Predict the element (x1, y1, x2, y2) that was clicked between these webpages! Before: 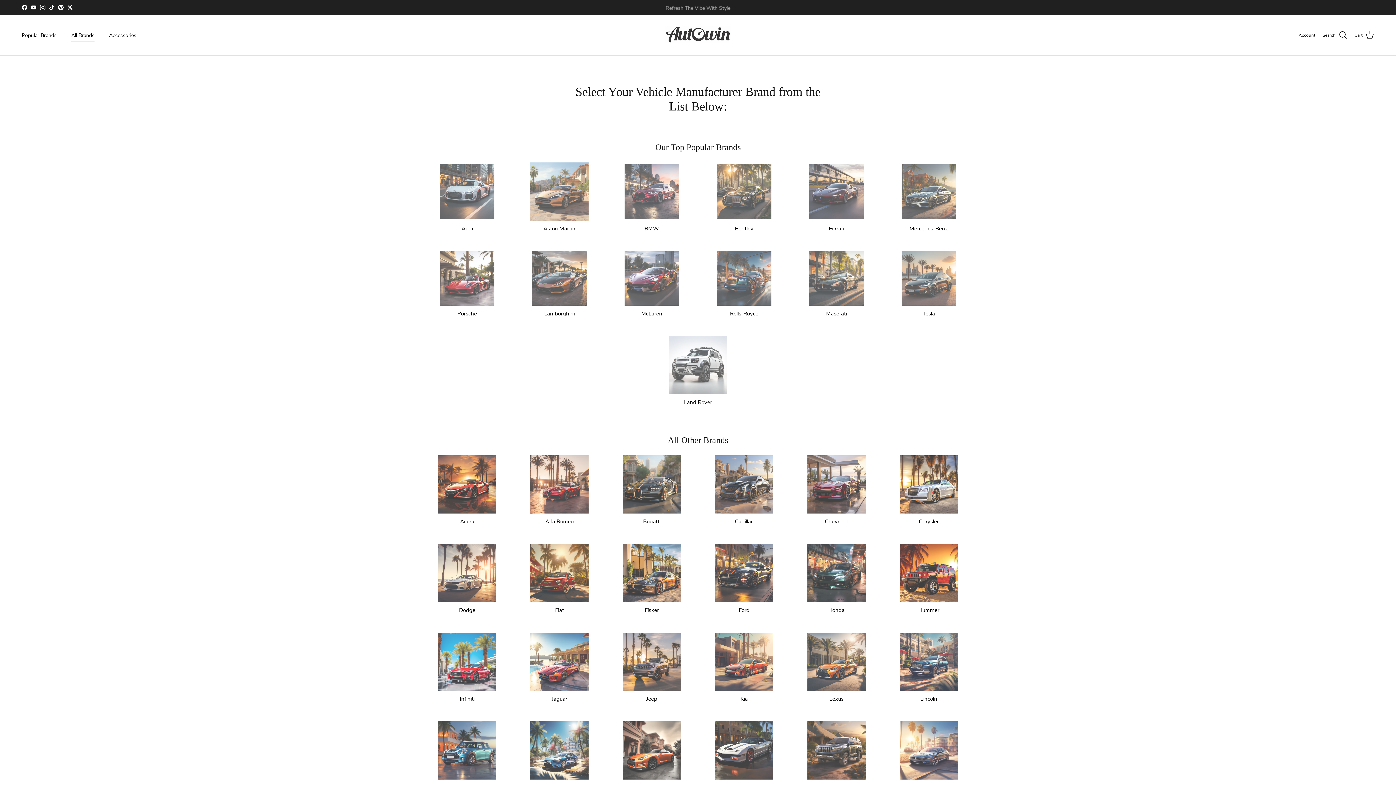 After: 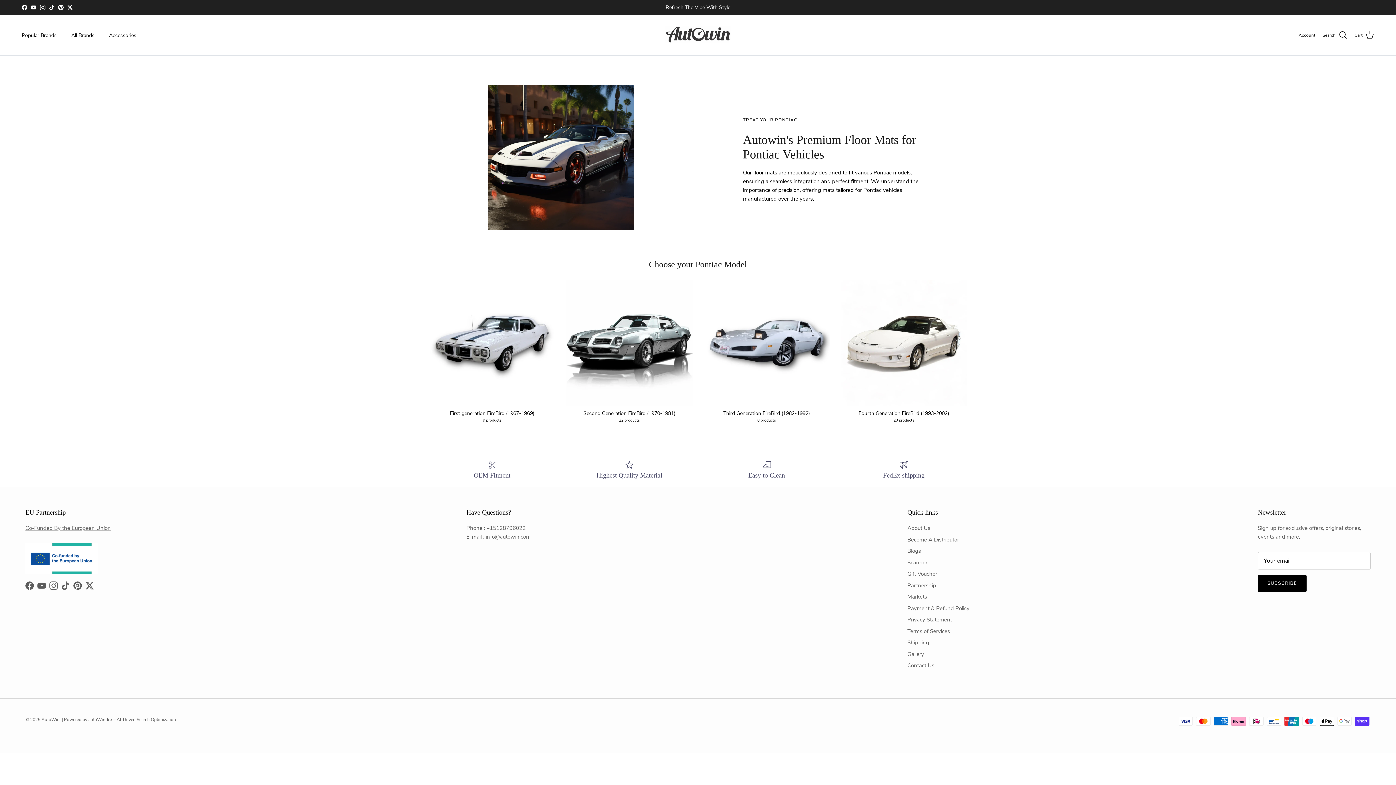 Action: label: Pontiac bbox: (707, 721, 781, 792)